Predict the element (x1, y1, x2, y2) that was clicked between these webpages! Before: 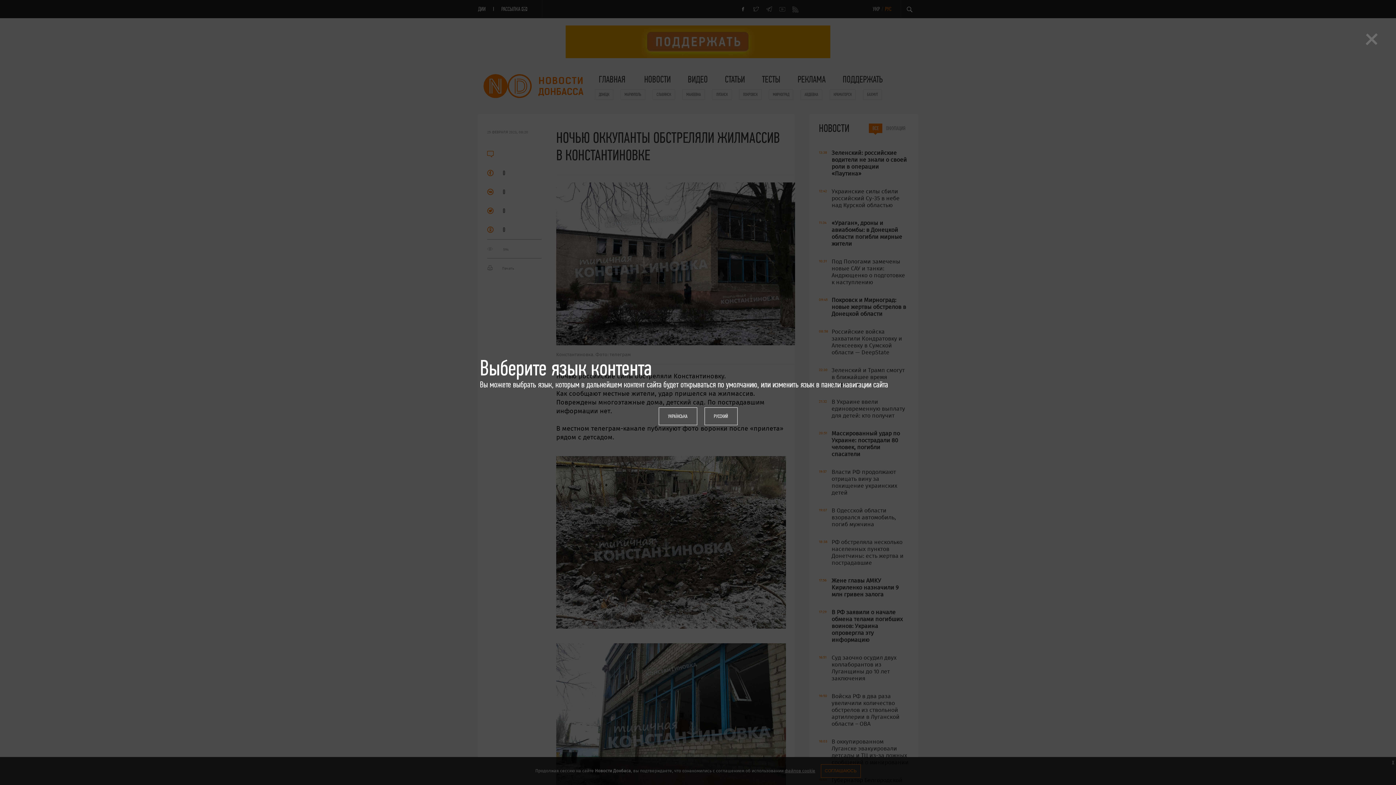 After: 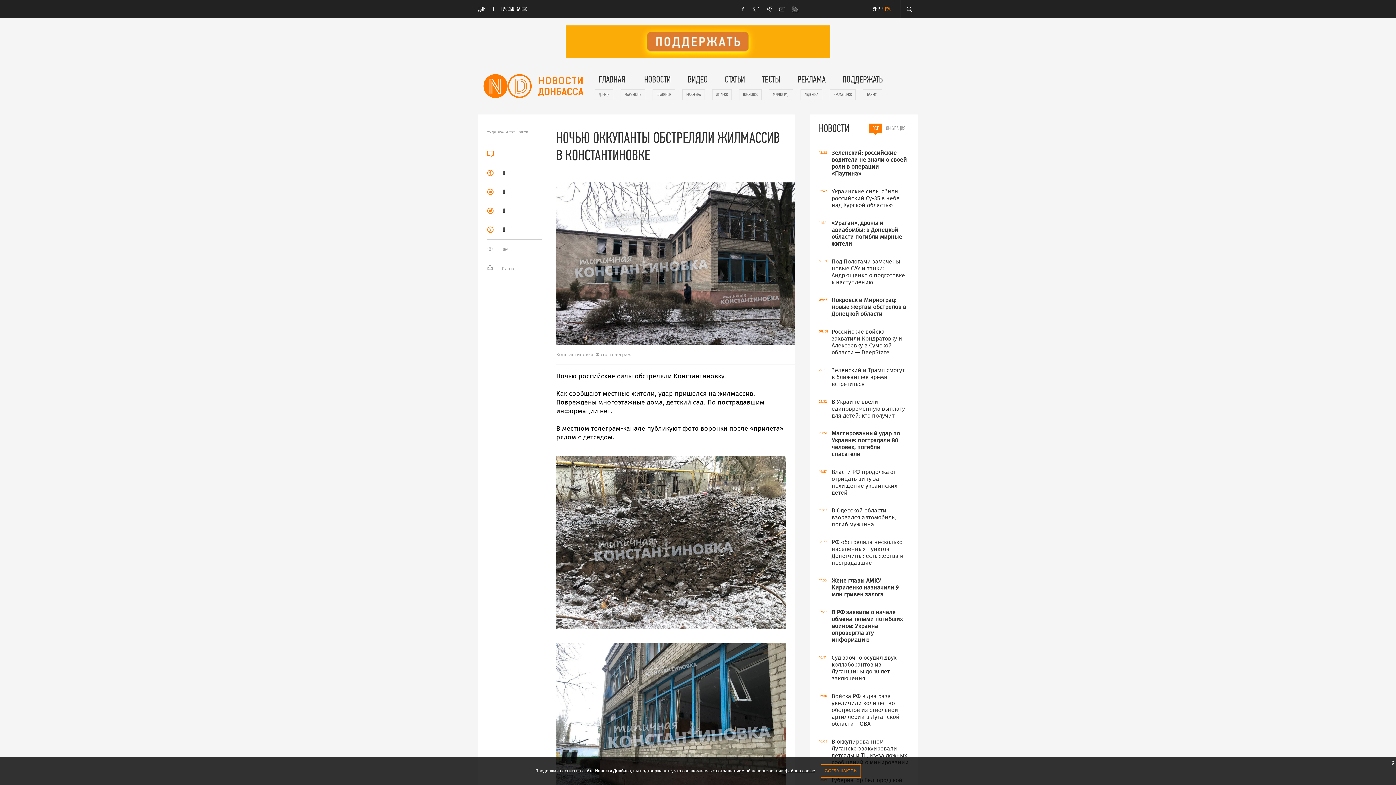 Action: bbox: (1365, 29, 1378, 46) label: ×